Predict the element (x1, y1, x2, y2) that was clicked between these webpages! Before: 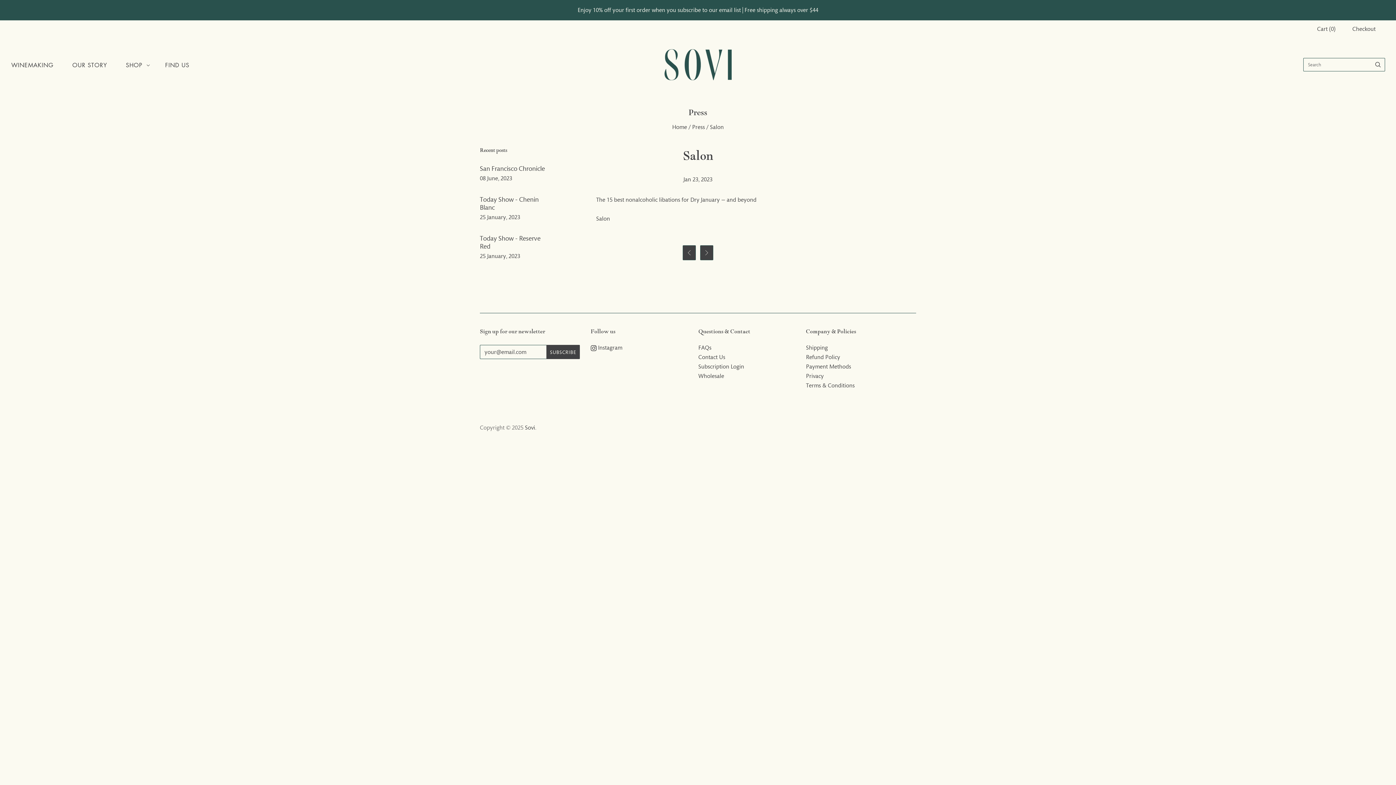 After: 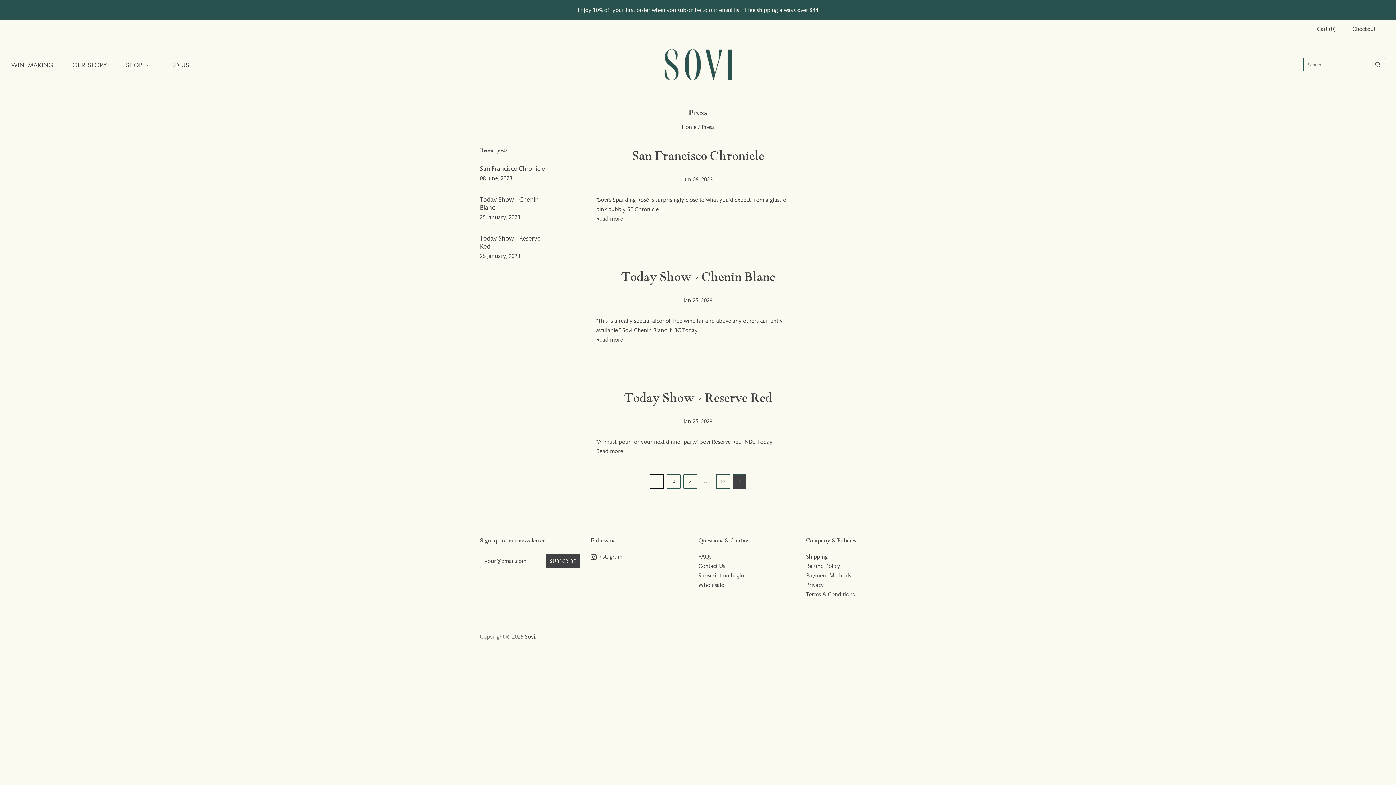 Action: label: Press bbox: (692, 123, 705, 130)